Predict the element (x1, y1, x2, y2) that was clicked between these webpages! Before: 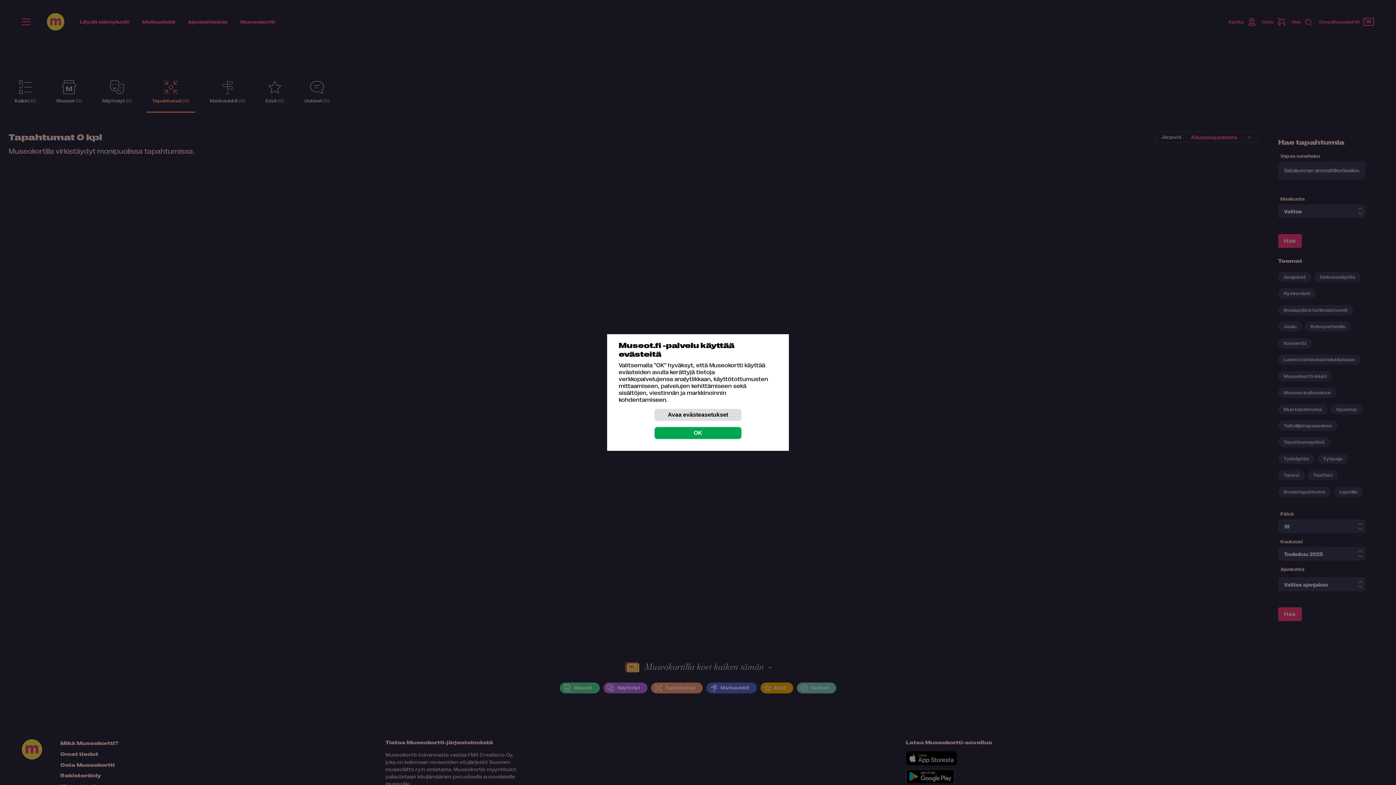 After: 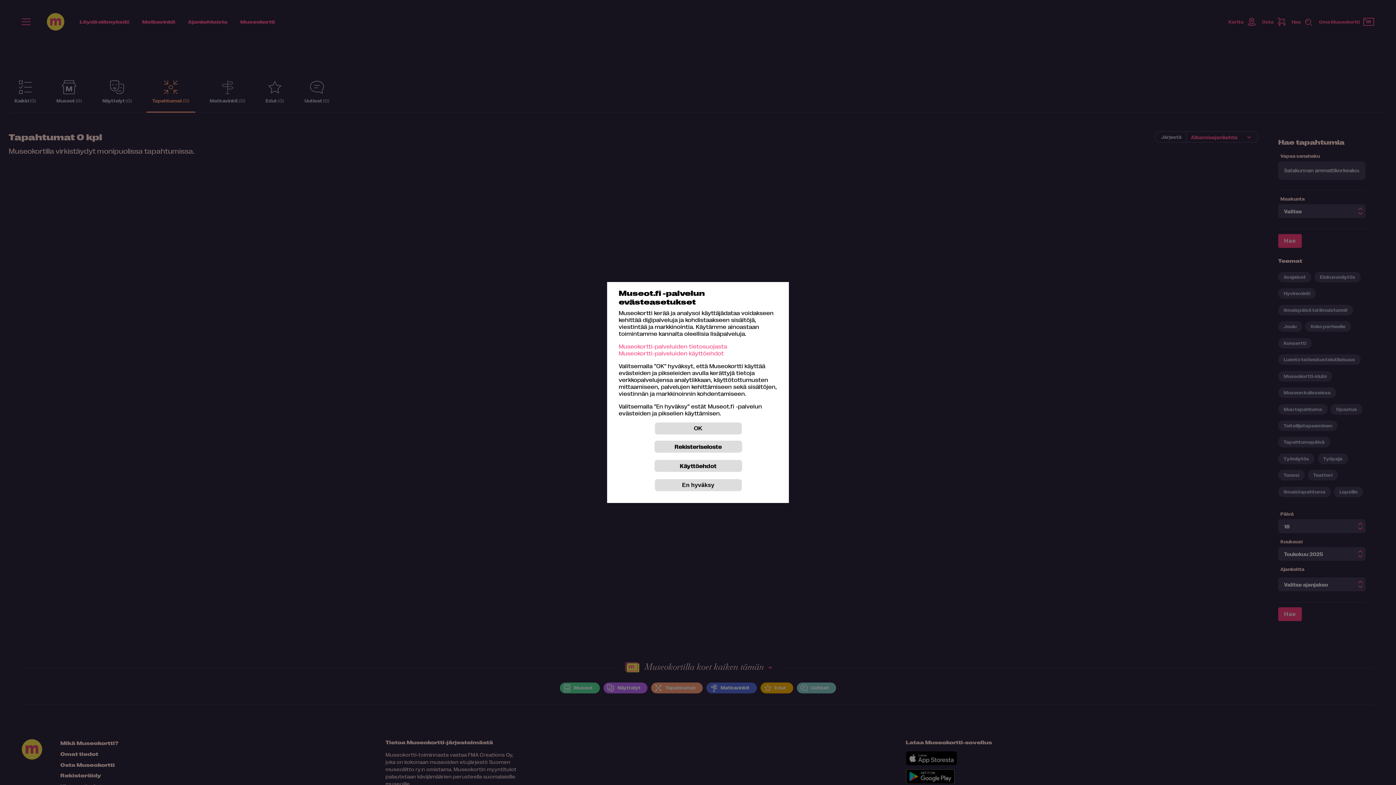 Action: label: Avaa evästeasetukset bbox: (654, 408, 741, 421)